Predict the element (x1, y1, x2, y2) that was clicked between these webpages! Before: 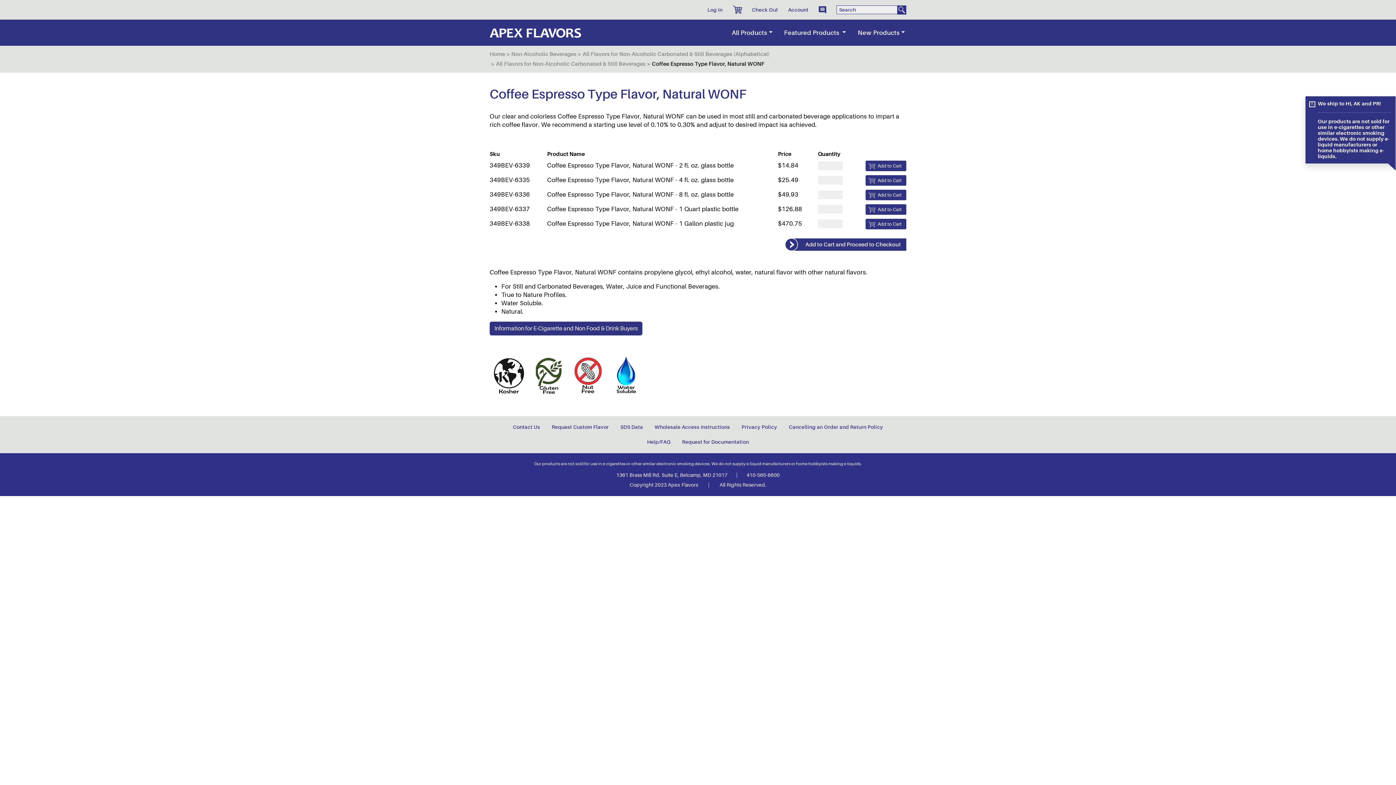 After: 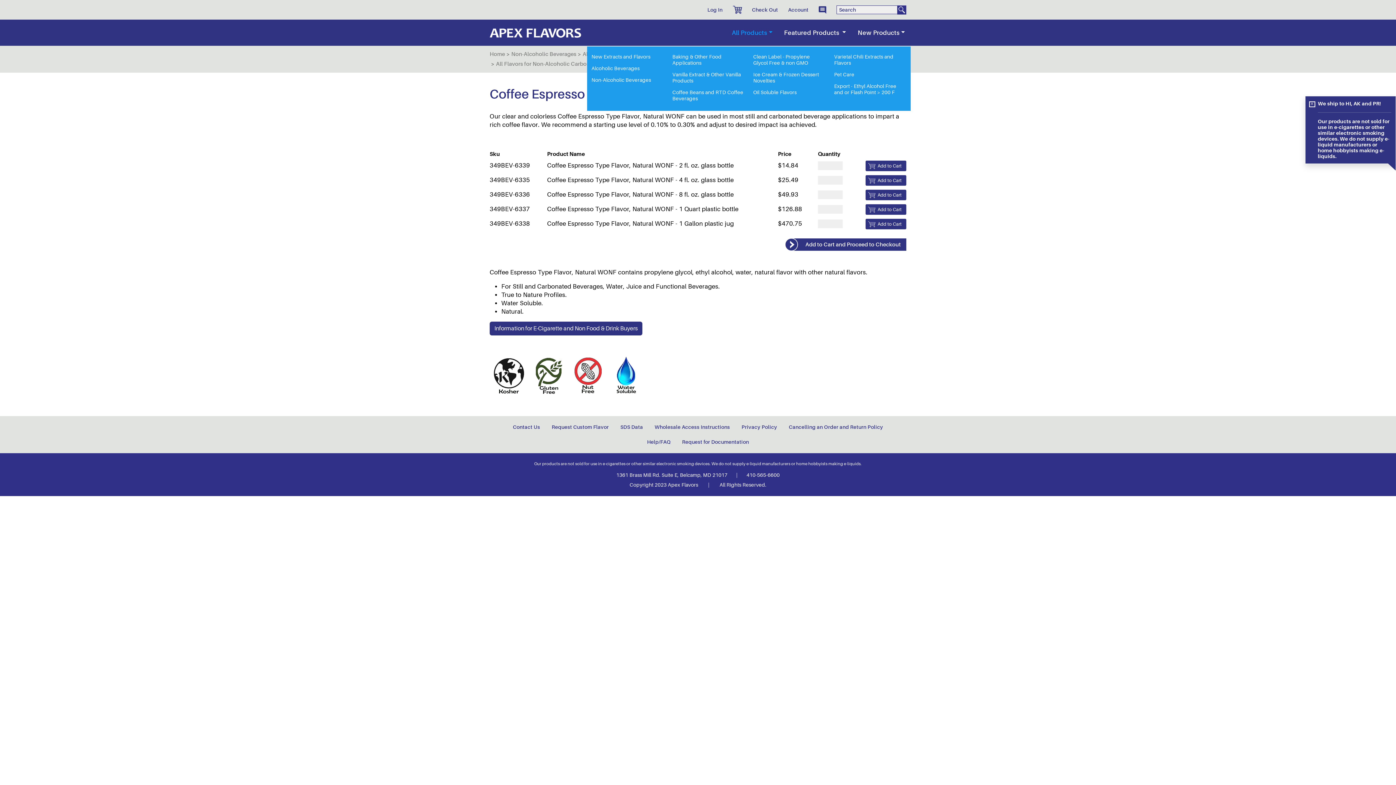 Action: bbox: (726, 19, 778, 45) label: All Products